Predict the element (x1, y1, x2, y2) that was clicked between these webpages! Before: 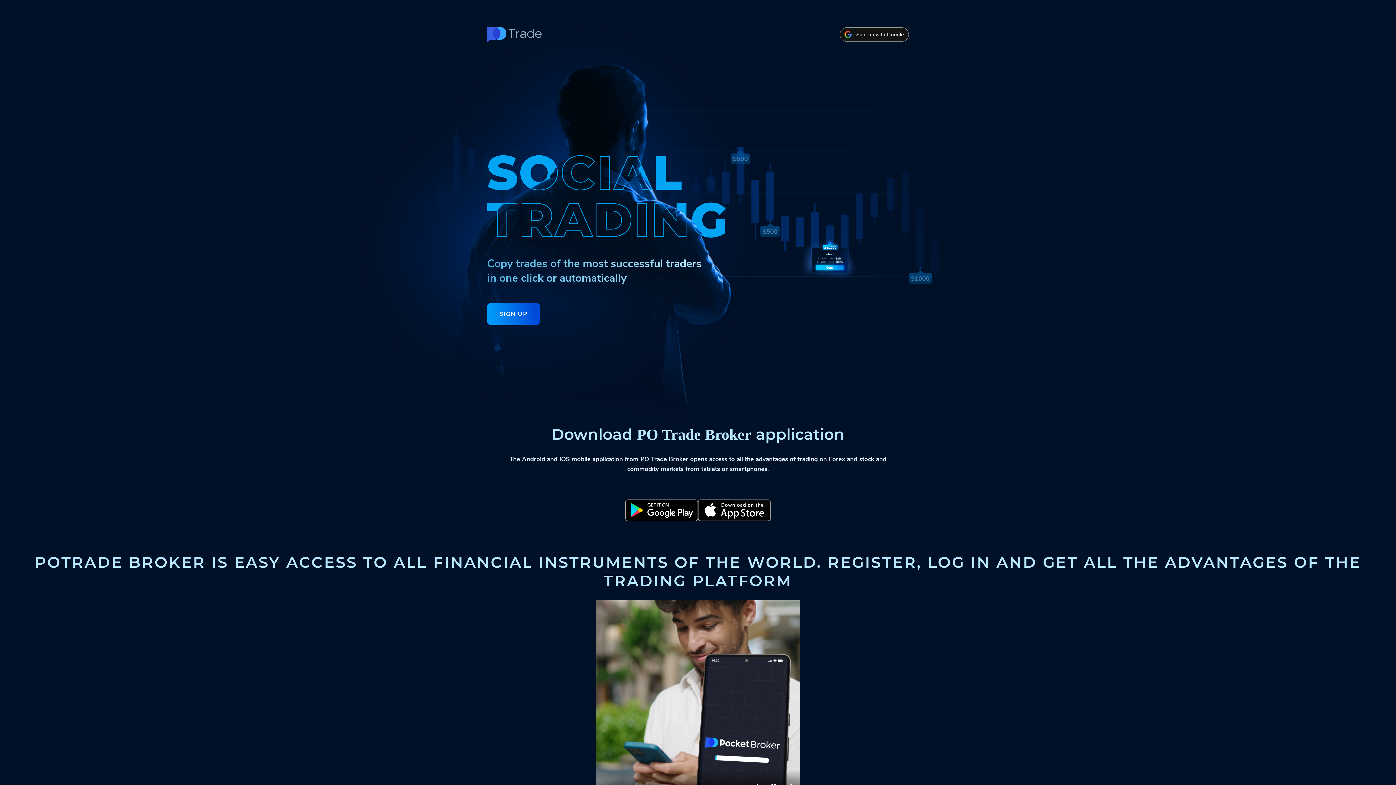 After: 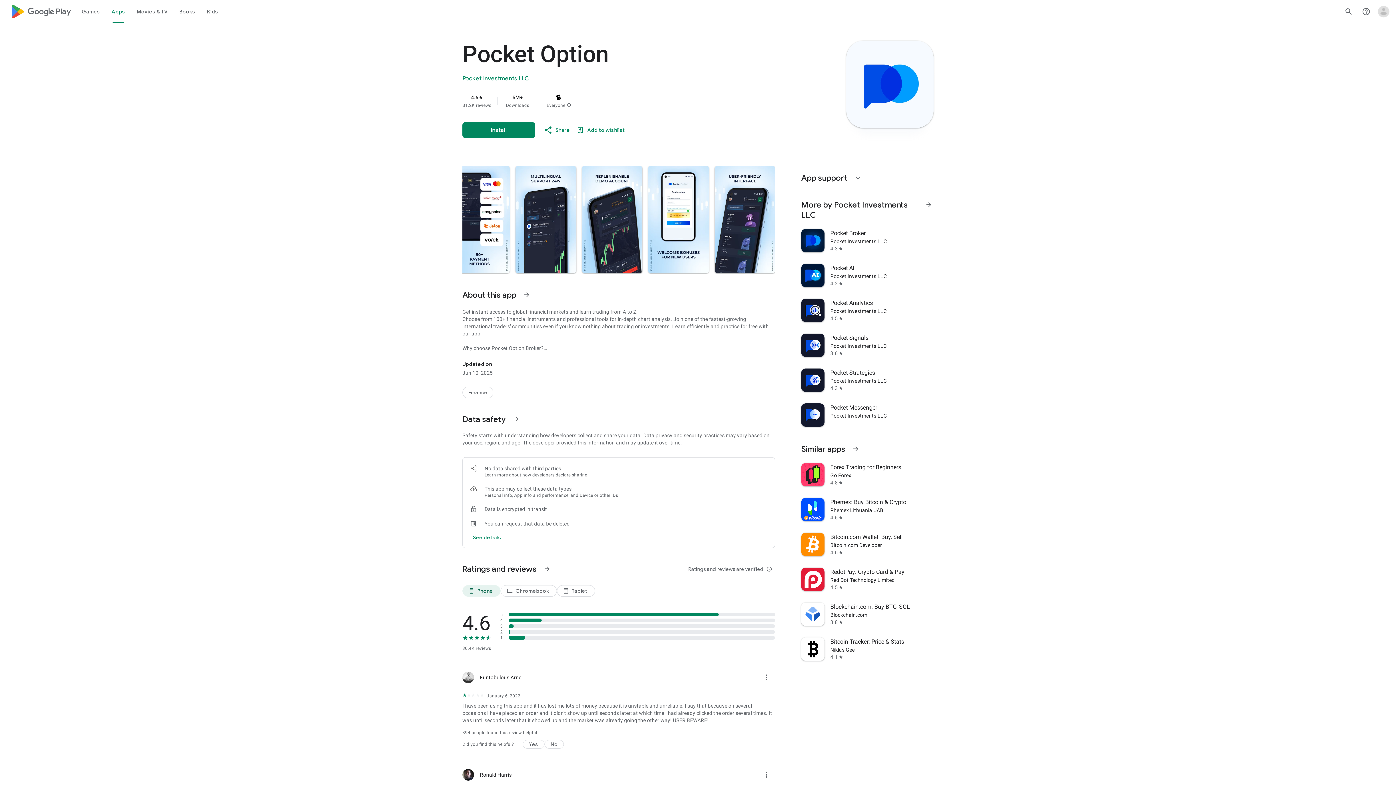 Action: bbox: (625, 474, 698, 546)